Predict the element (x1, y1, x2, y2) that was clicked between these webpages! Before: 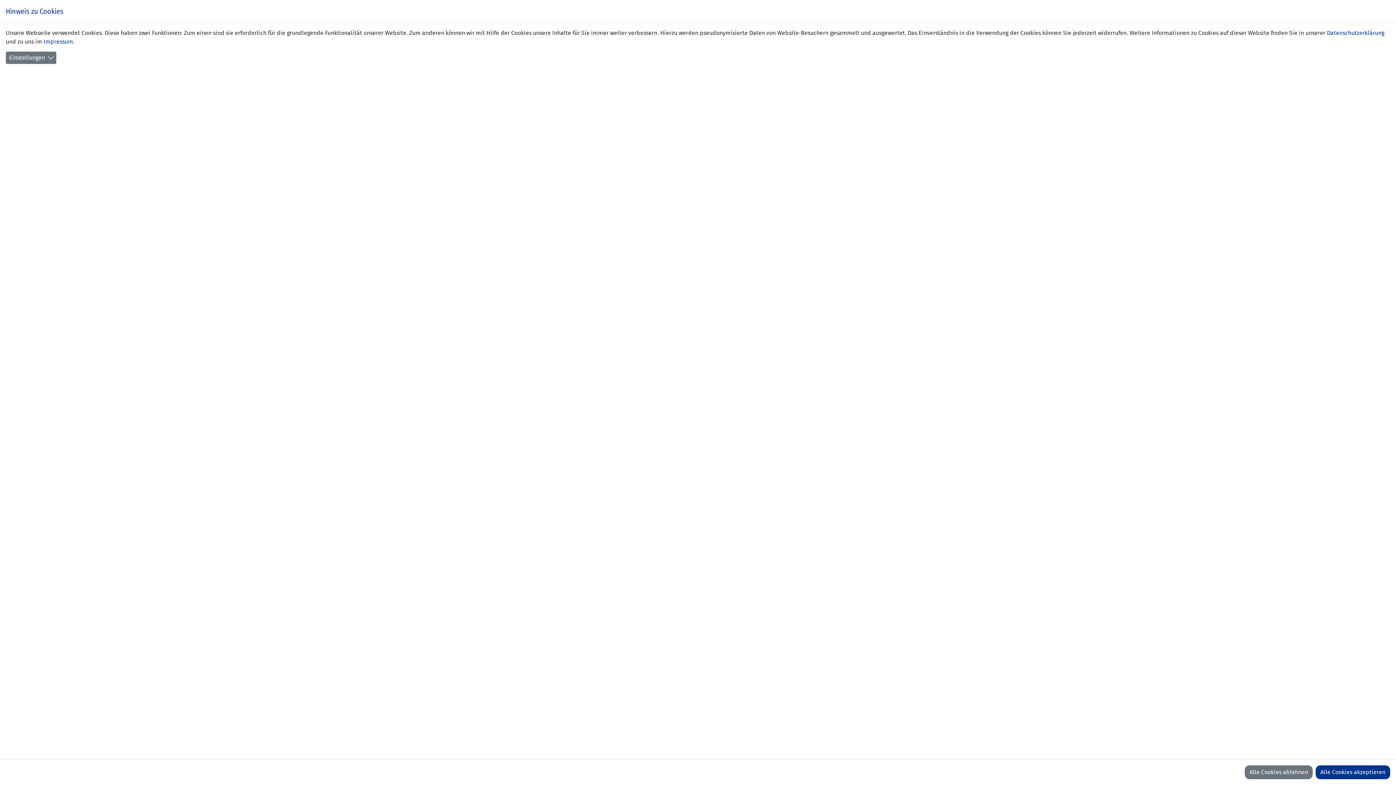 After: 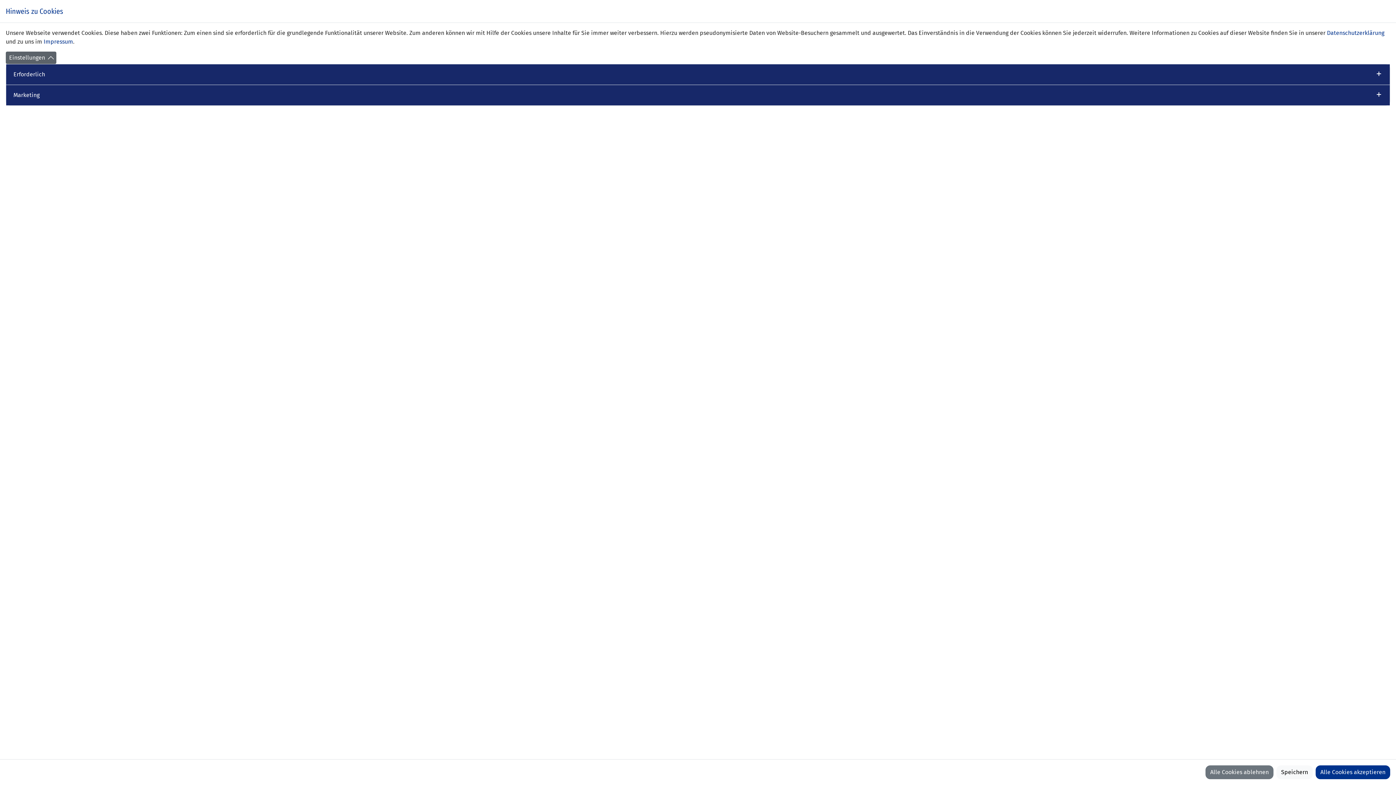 Action: label: Einstellungen bbox: (5, 51, 56, 64)